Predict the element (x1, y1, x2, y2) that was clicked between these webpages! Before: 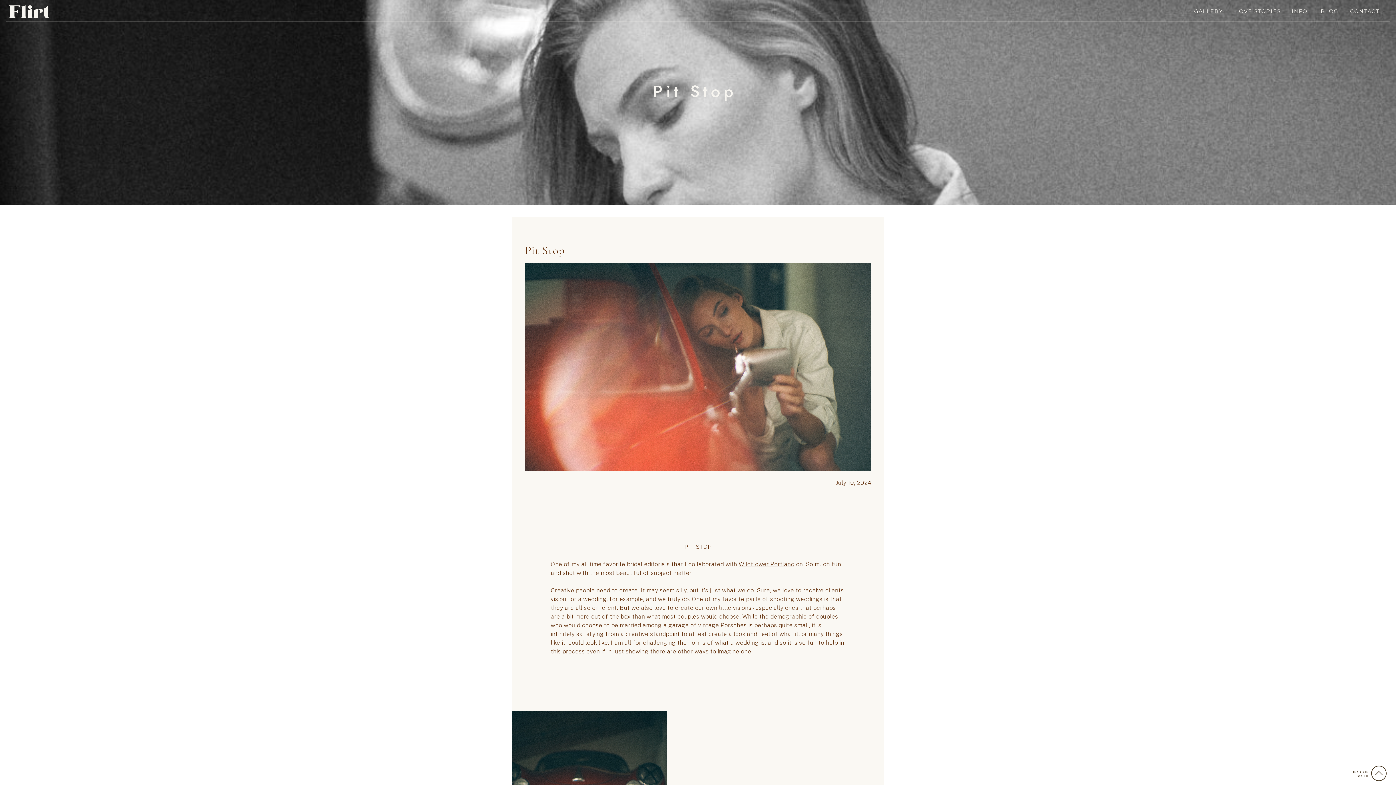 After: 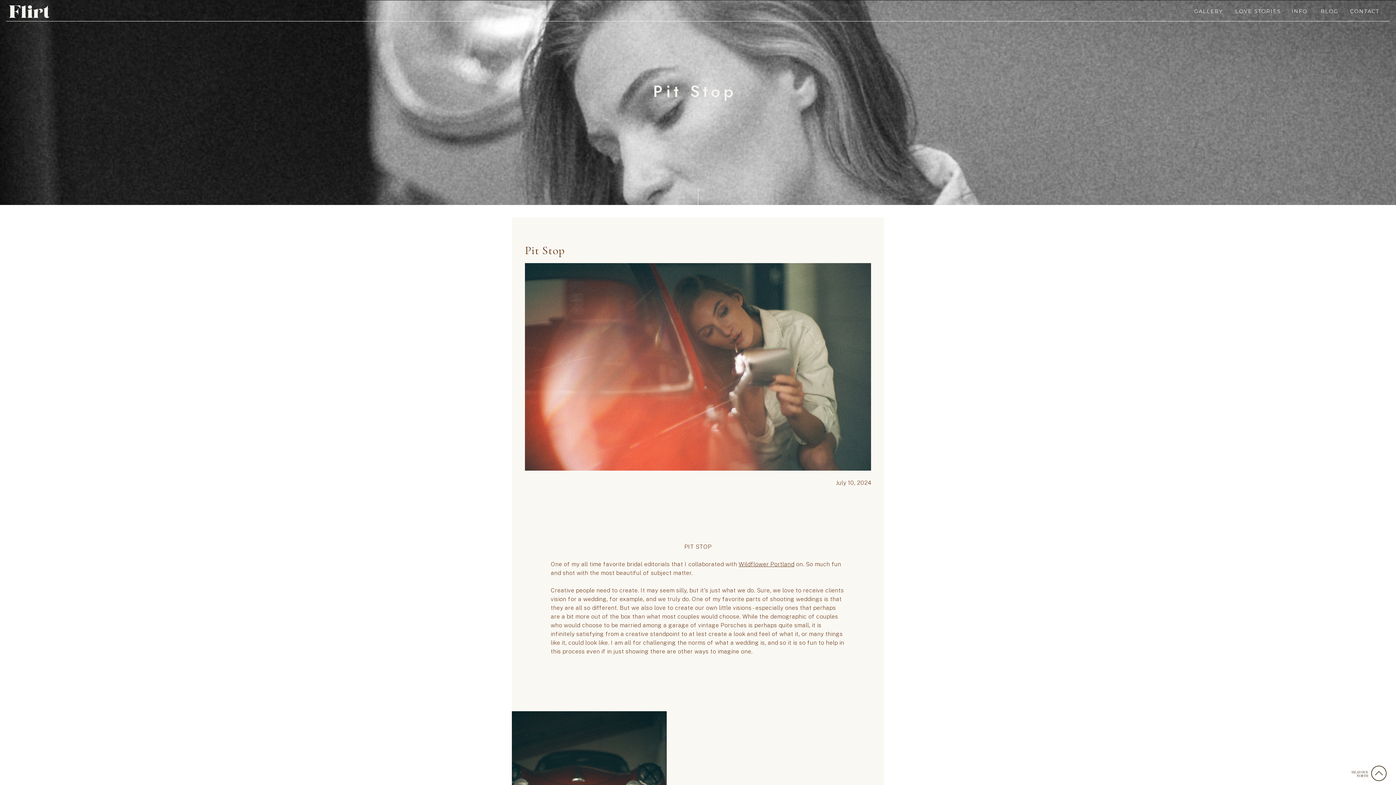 Action: bbox: (1374, 769, 1384, 778)